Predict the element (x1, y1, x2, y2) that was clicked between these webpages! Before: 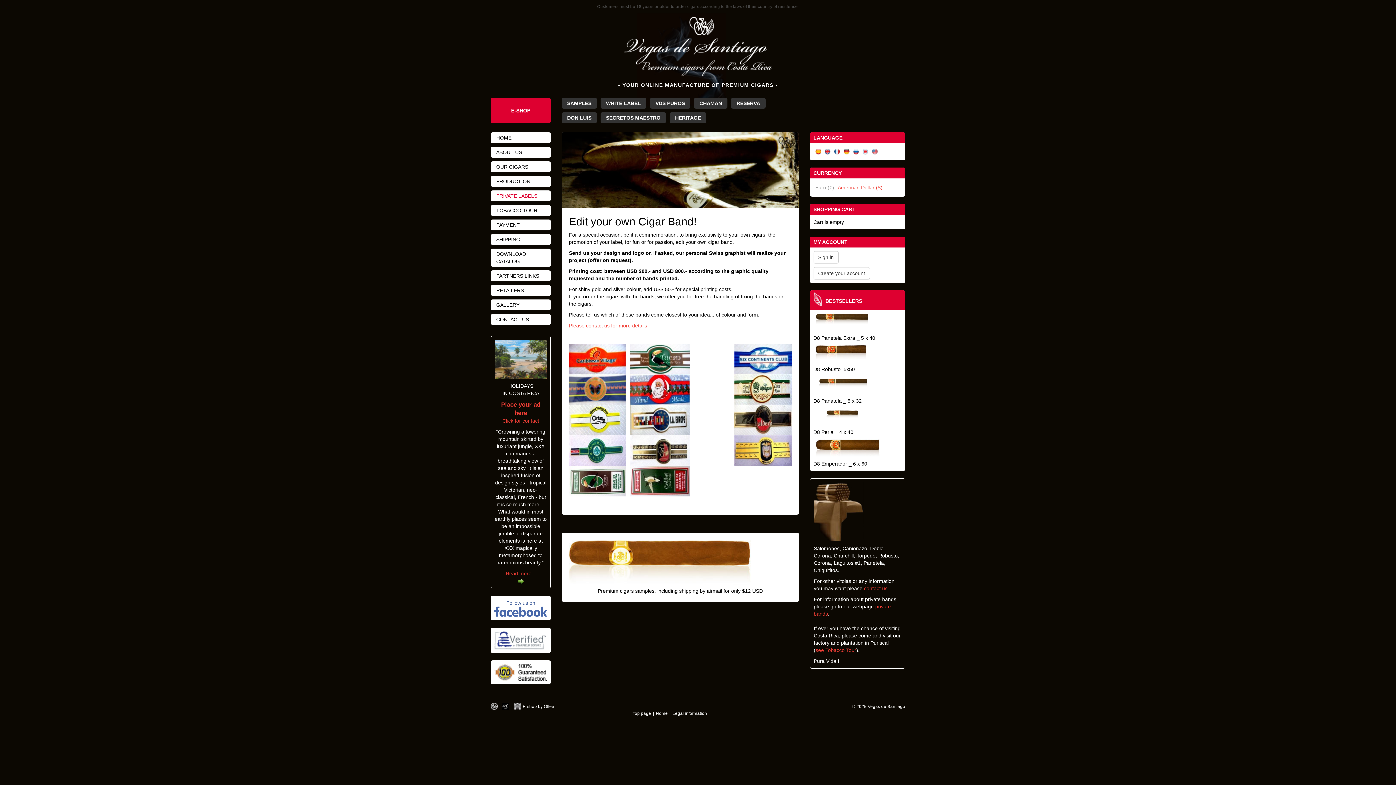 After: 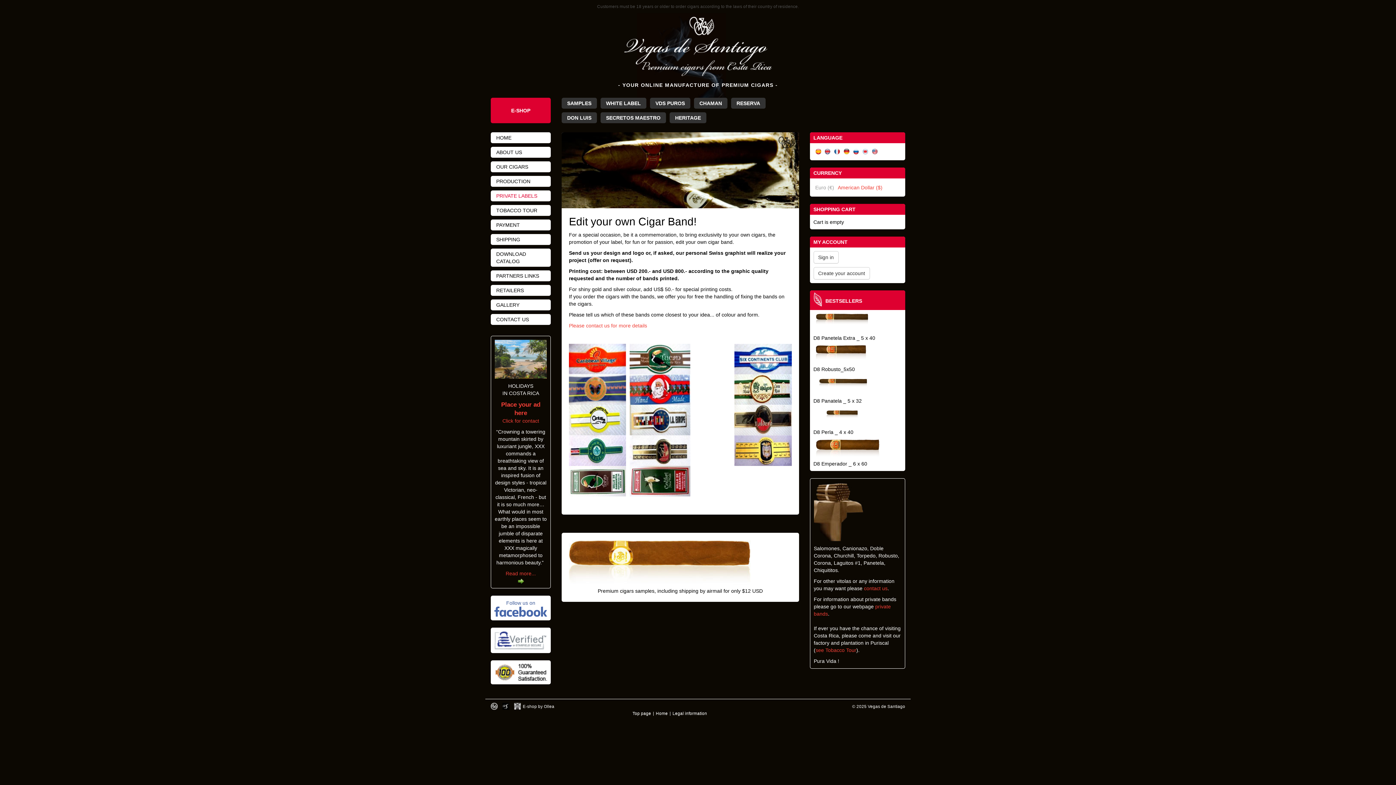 Action: bbox: (836, 182, 884, 193) label: American Dollar ($)